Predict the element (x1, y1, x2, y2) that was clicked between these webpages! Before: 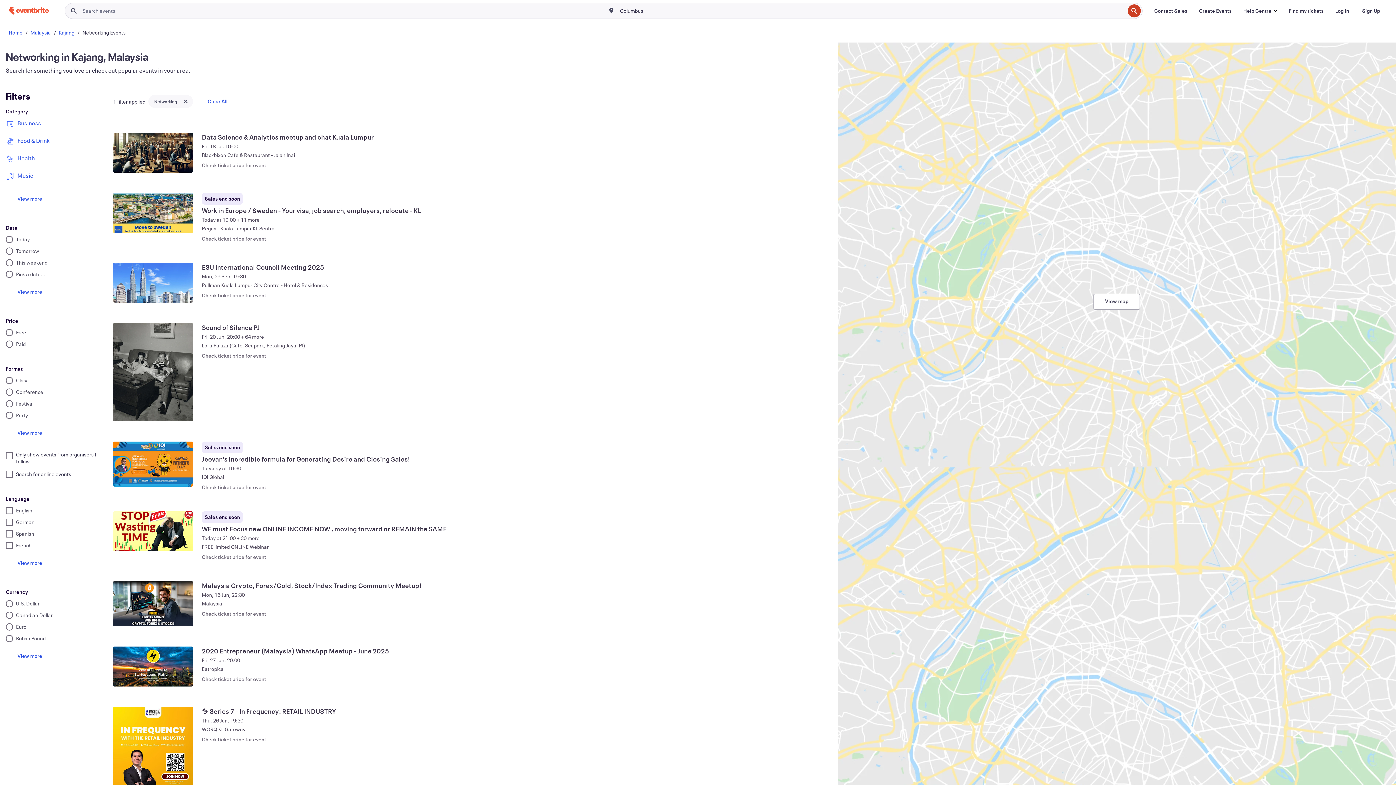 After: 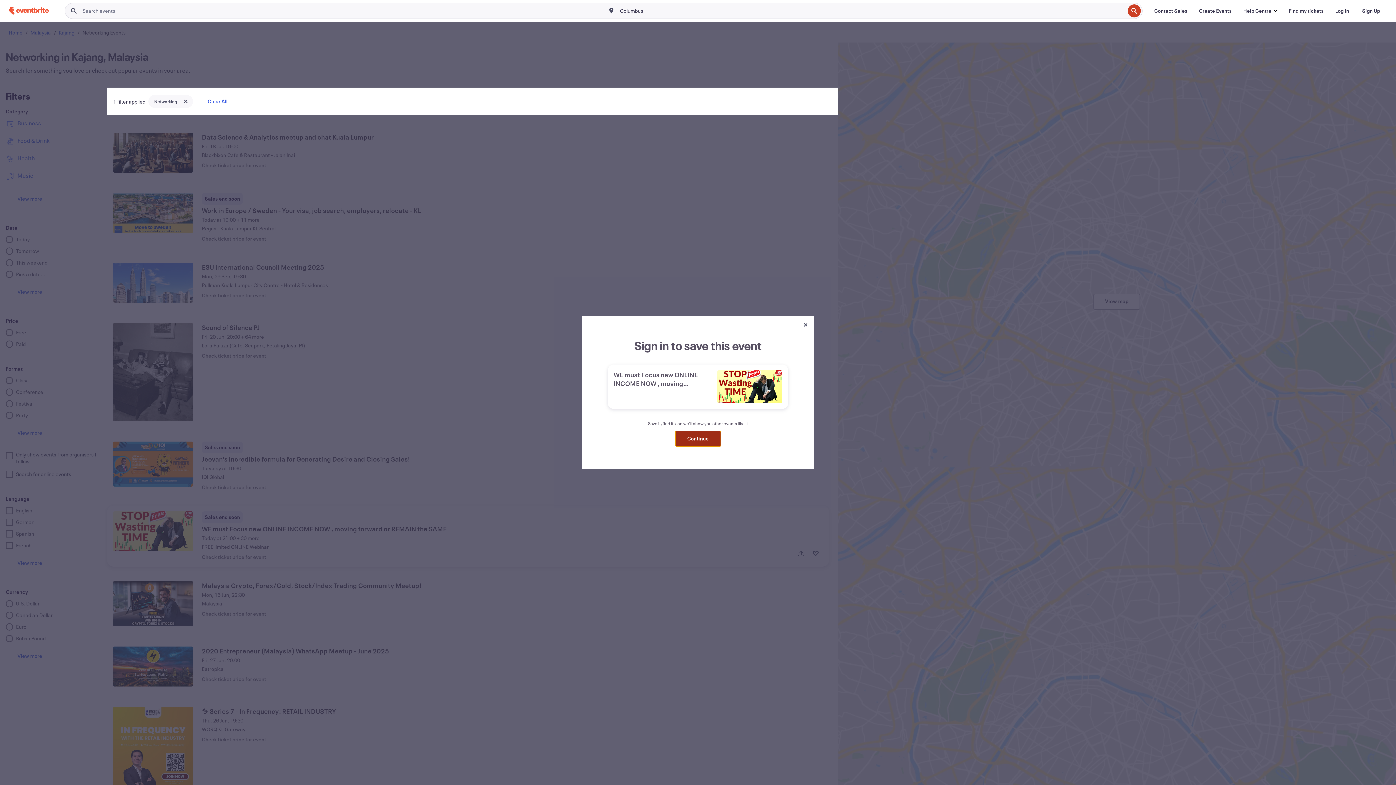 Action: label: Save this event: WE must Focus new ONLINE INCOME NOW , moving forward or REMAIN the SAME bbox: (808, 546, 823, 561)